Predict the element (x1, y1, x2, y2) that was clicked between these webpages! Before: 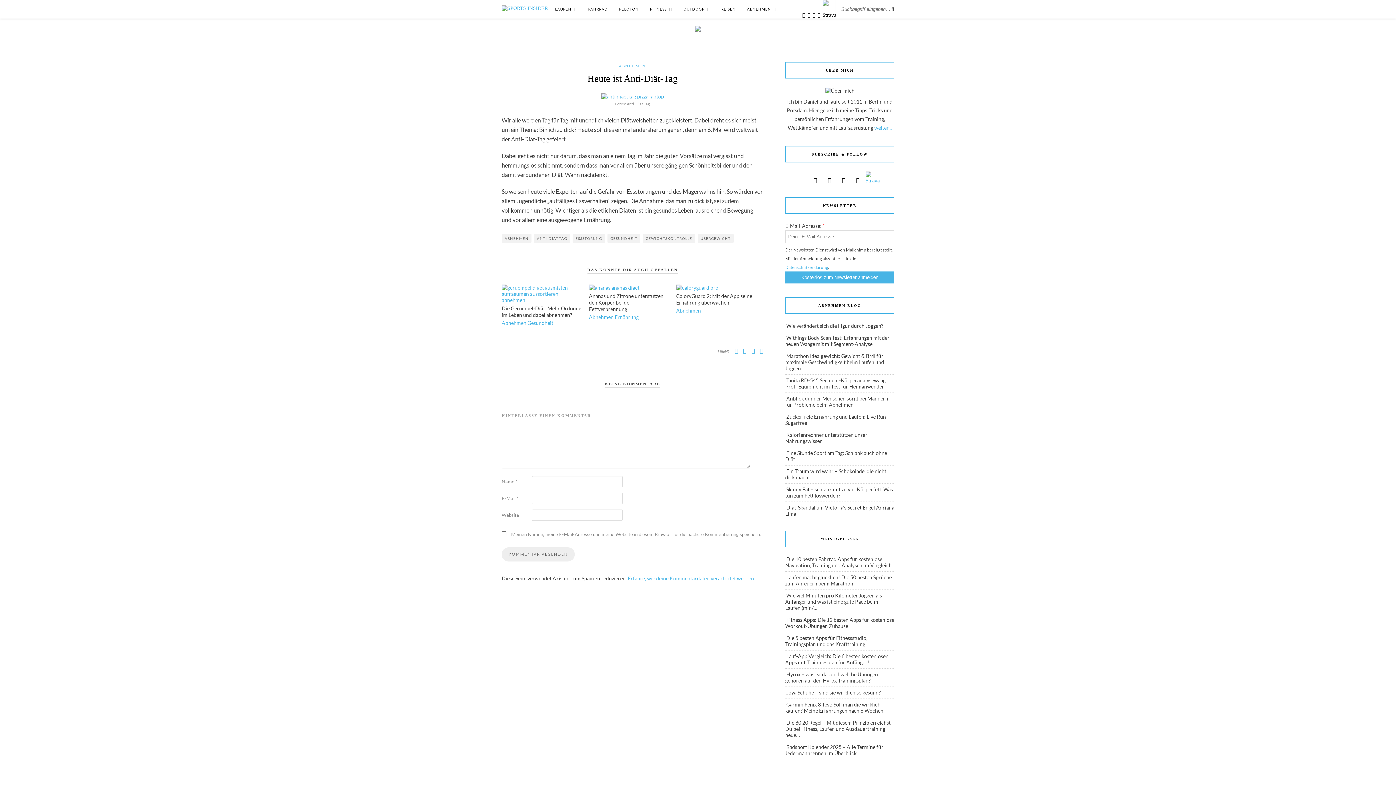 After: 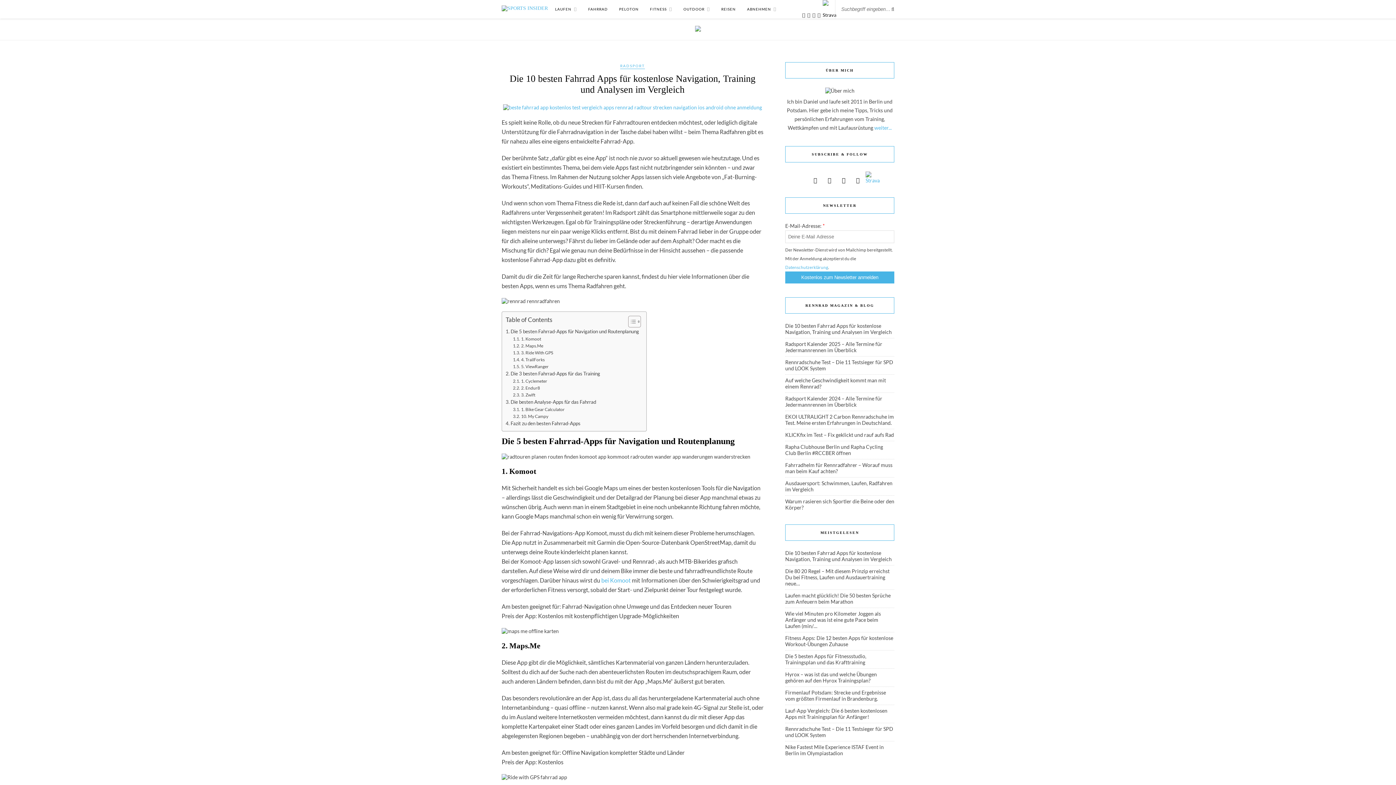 Action: bbox: (785, 556, 892, 568) label: Die 10 besten Fahrrad Apps für kostenlose Navigation, Training und Analysen im Vergleich